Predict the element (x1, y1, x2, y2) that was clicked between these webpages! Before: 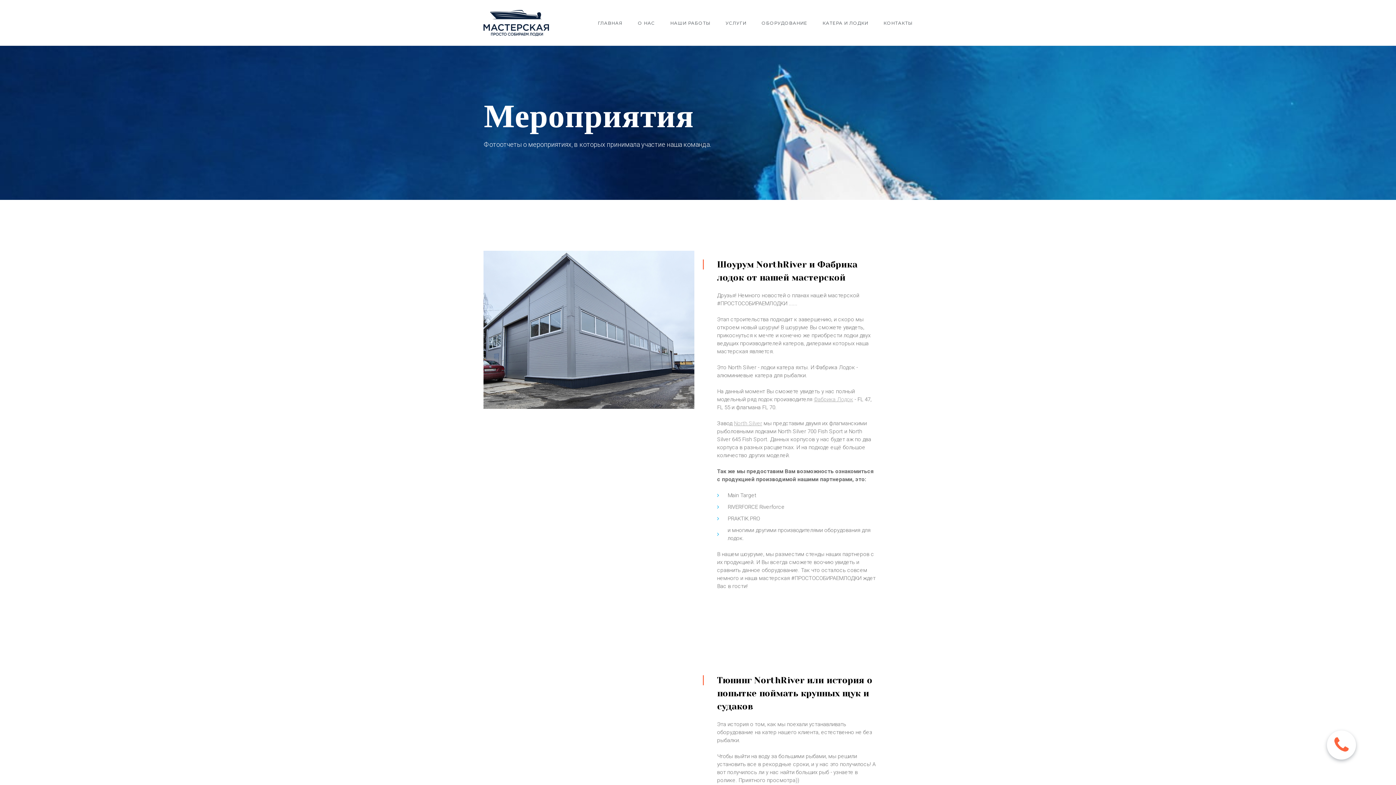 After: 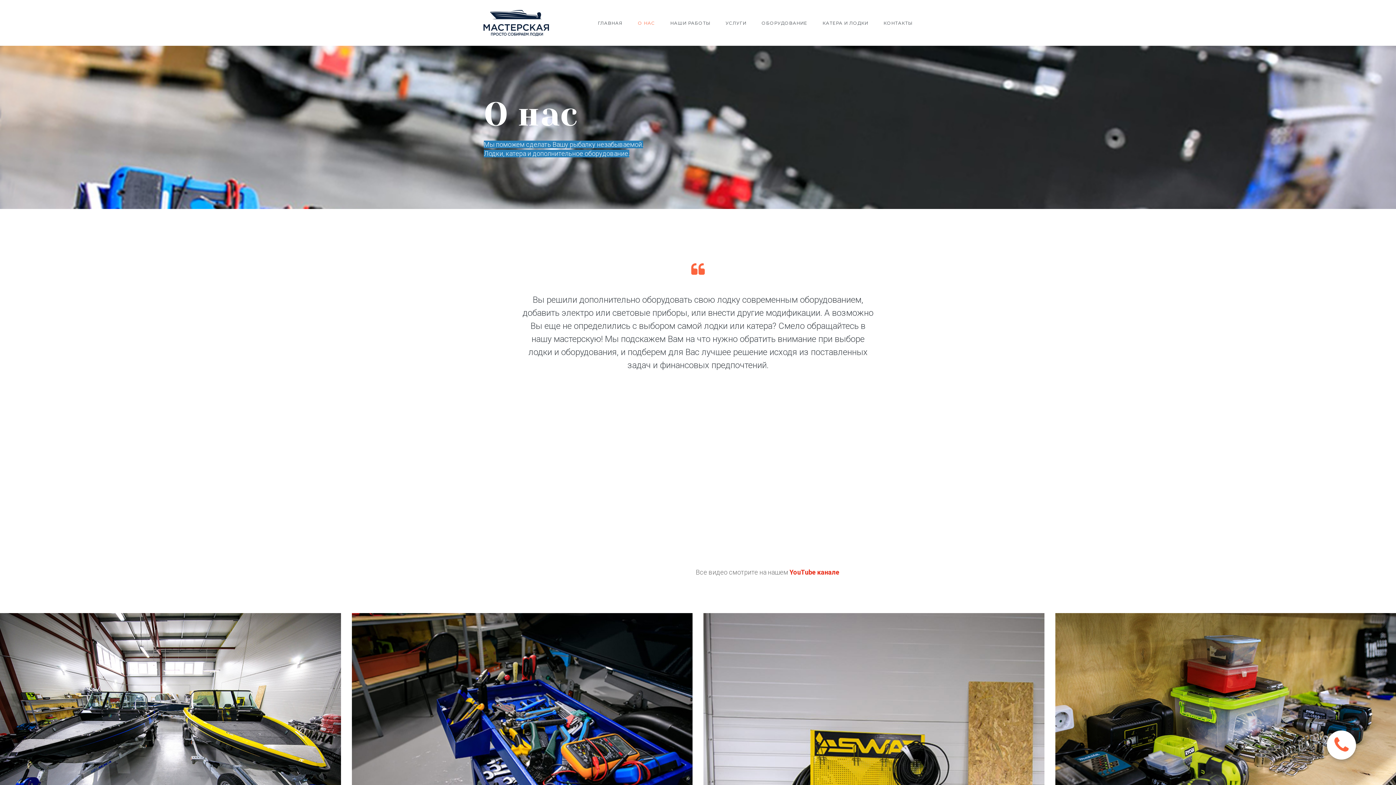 Action: bbox: (638, 19, 655, 26) label: О НАС